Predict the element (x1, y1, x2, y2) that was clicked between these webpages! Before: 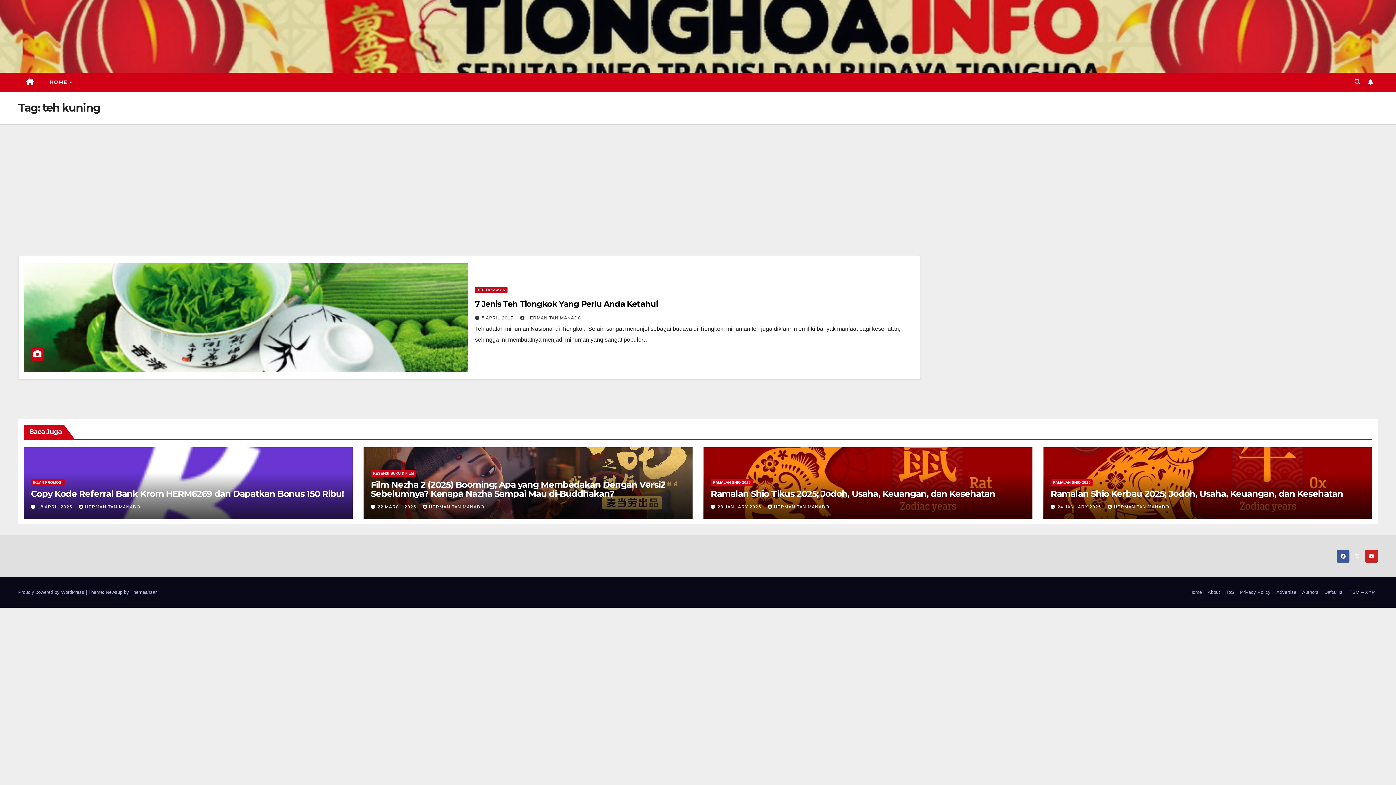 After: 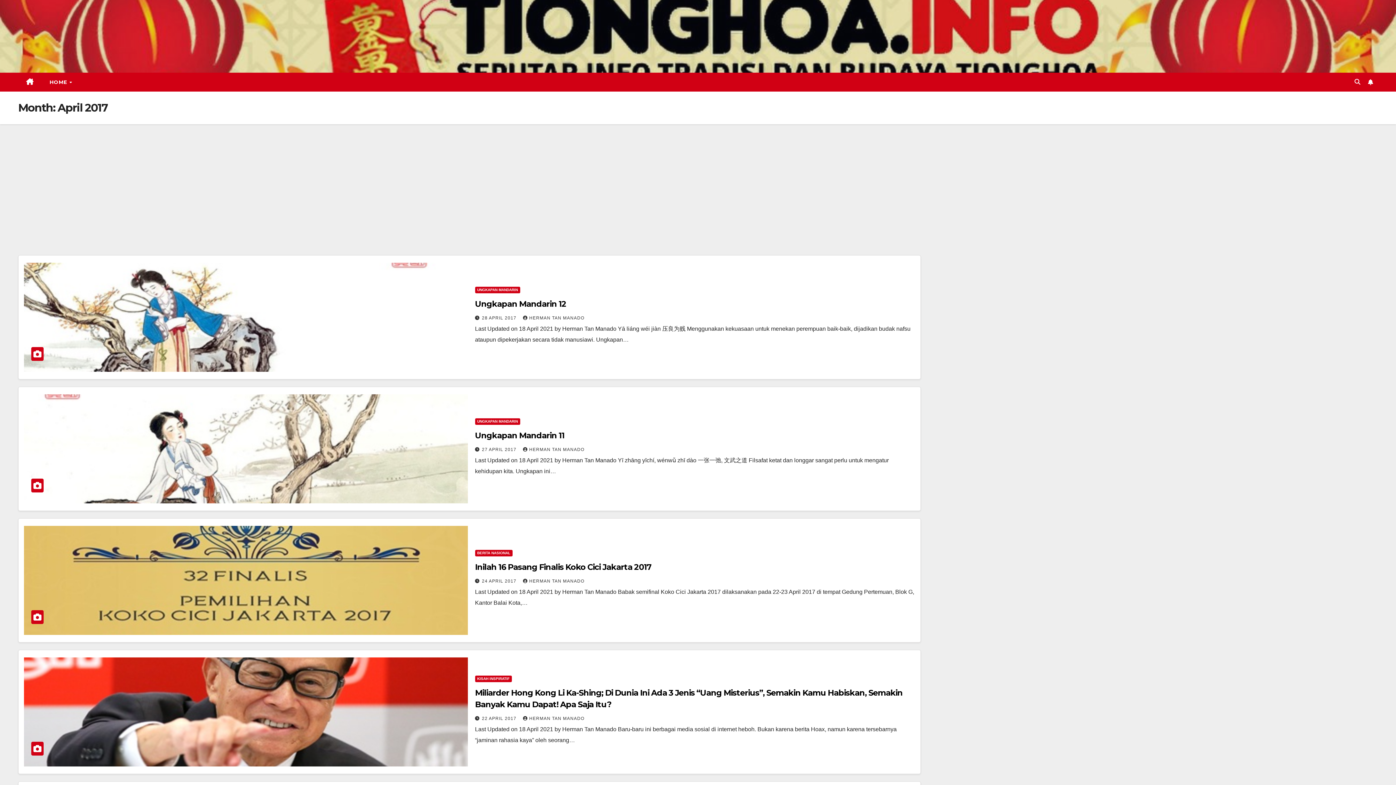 Action: bbox: (482, 315, 515, 320) label: 5 APRIL 2017 